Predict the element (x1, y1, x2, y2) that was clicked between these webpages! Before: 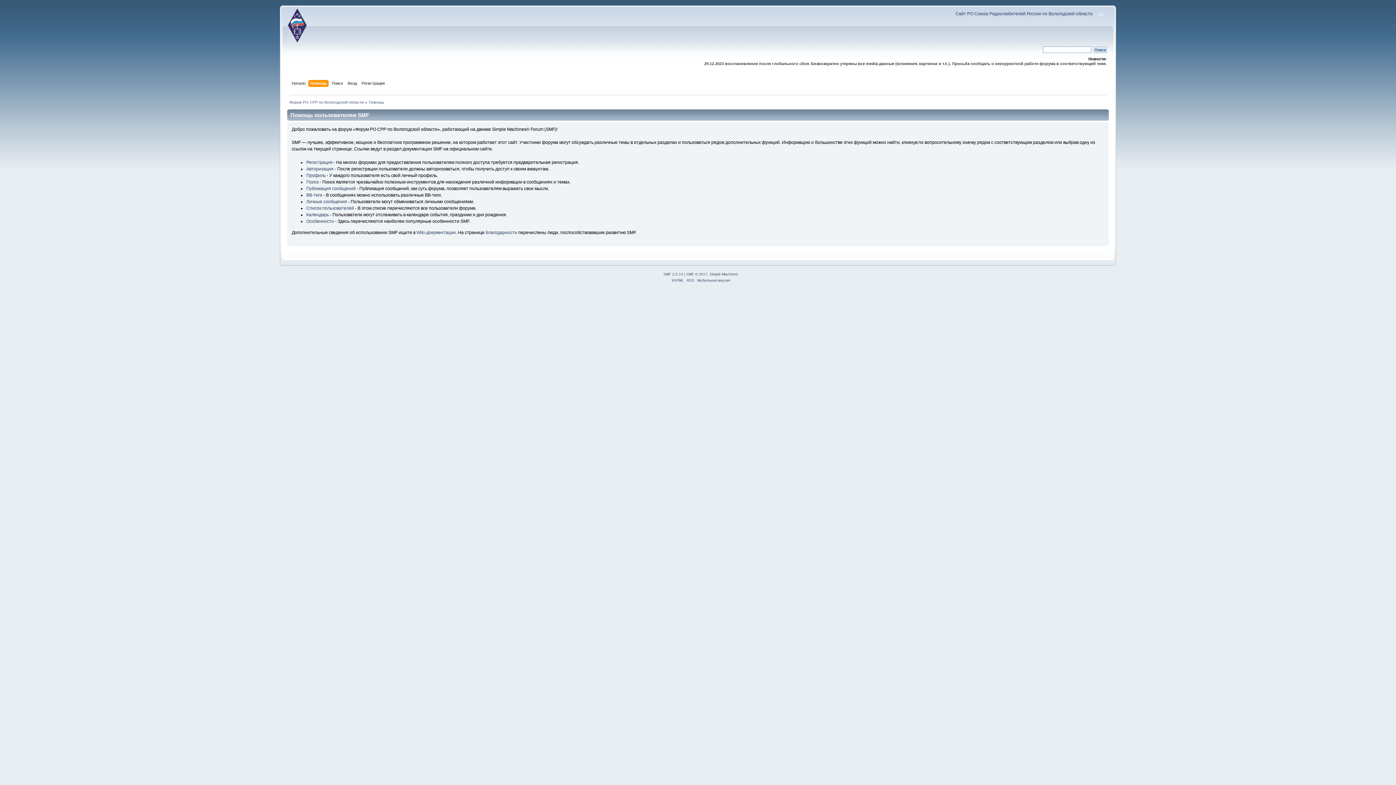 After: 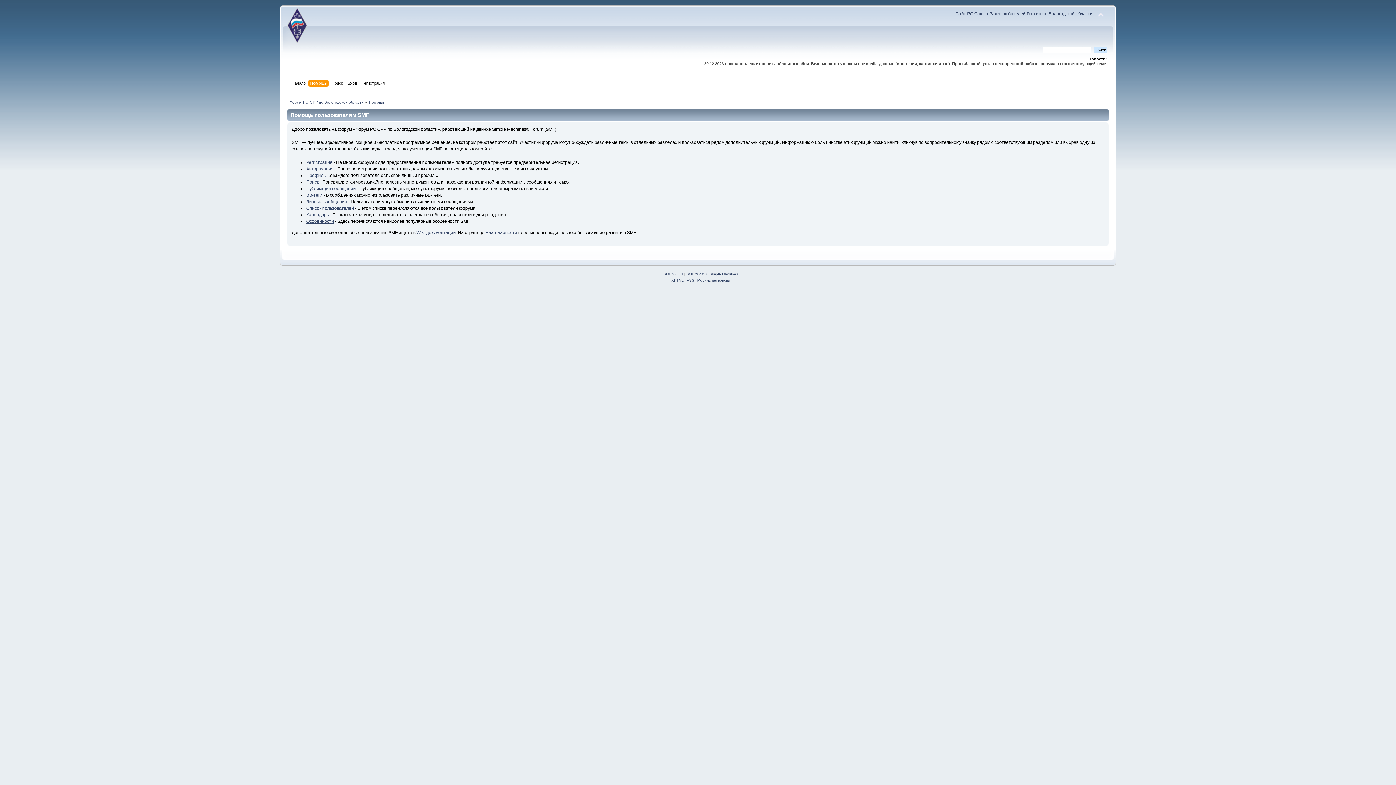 Action: label: Особенности bbox: (306, 218, 333, 224)